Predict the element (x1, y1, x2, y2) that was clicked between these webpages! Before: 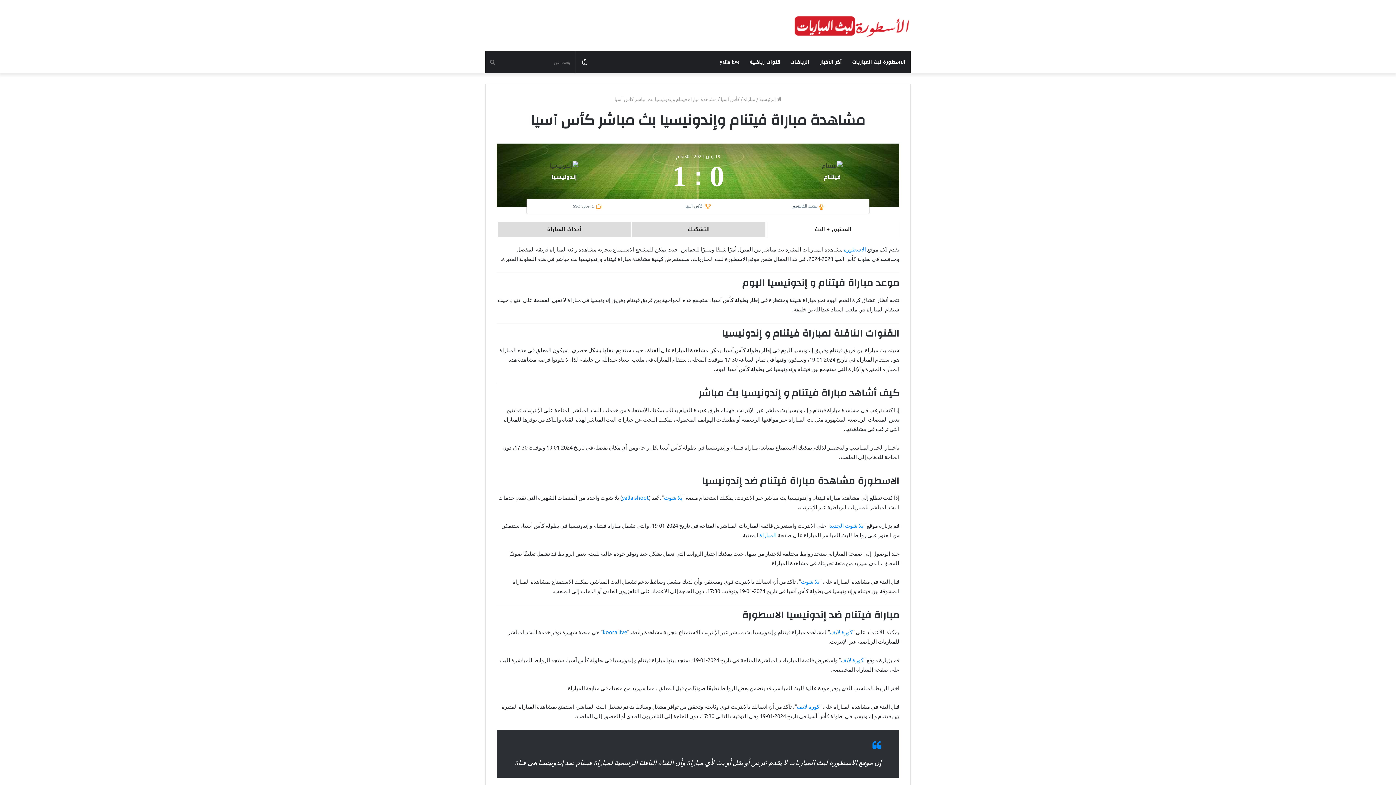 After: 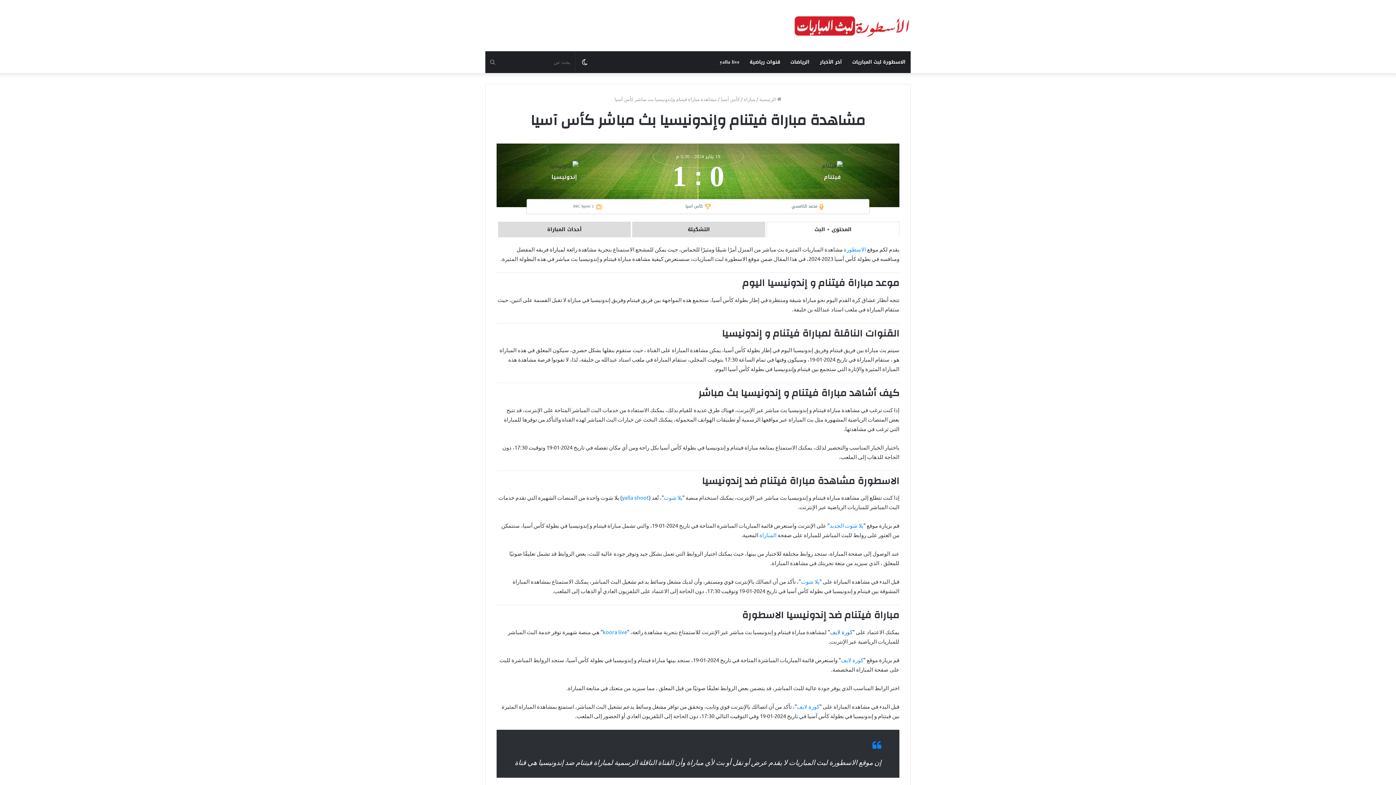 Action: bbox: (830, 628, 852, 635) label: كورة لايف